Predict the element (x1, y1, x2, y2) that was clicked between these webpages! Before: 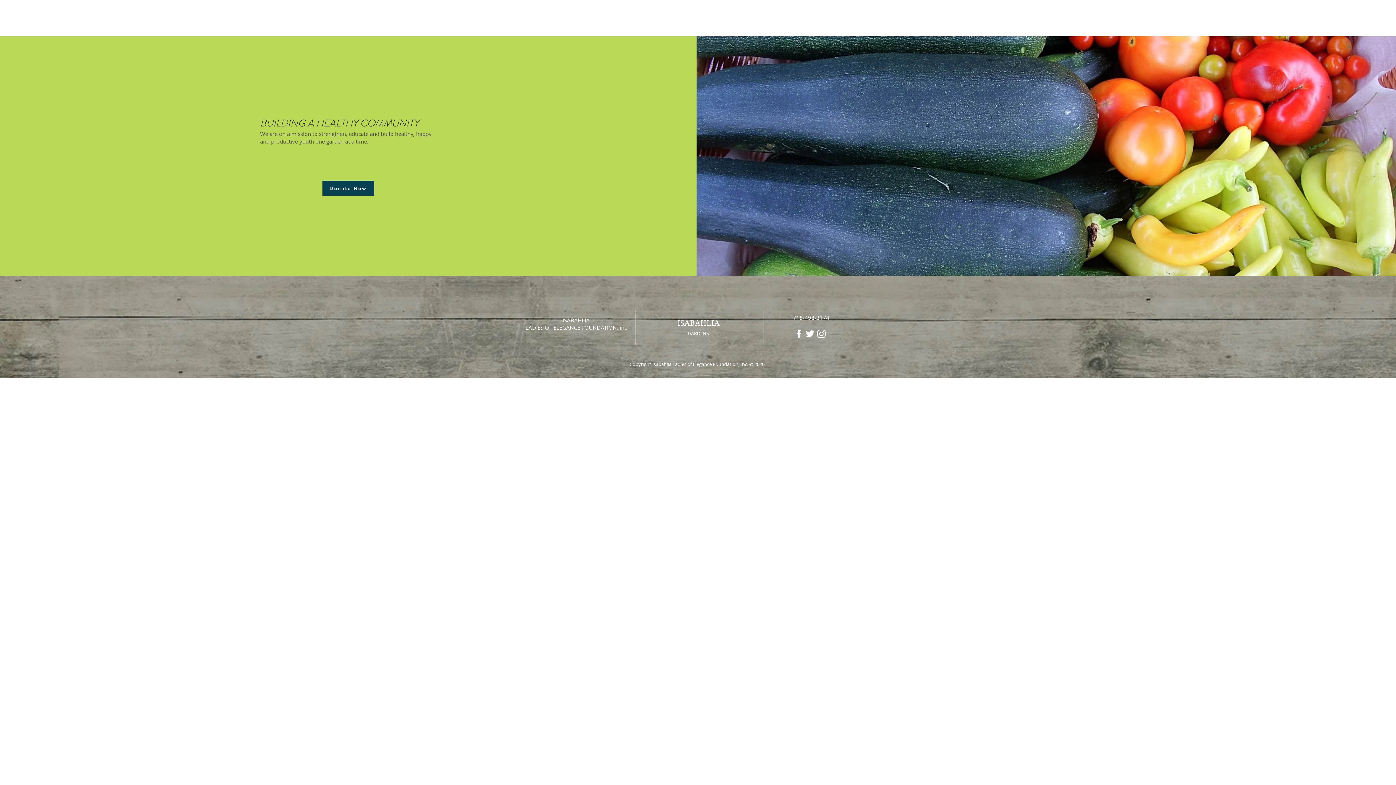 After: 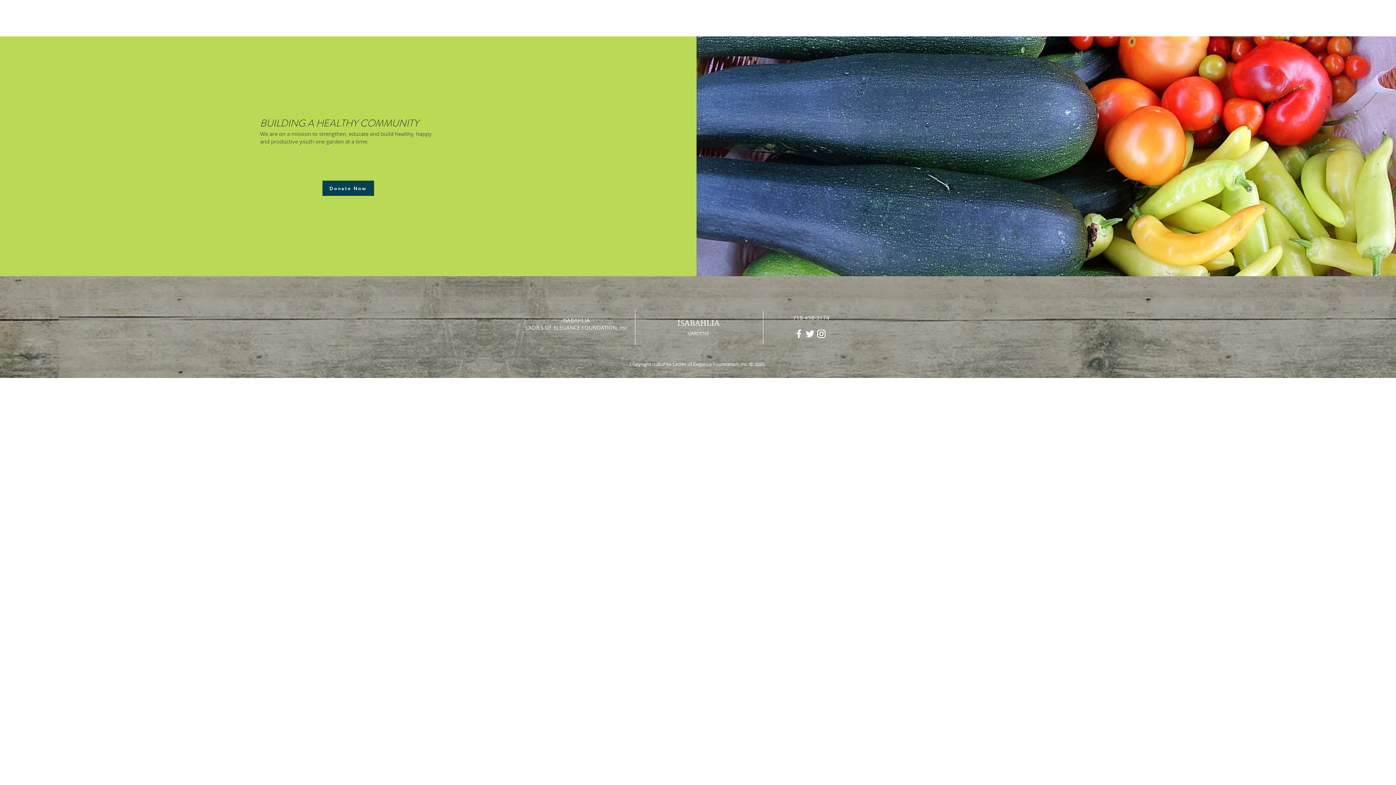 Action: label: Grey Instagram Icon bbox: (859, 281, 868, 290)